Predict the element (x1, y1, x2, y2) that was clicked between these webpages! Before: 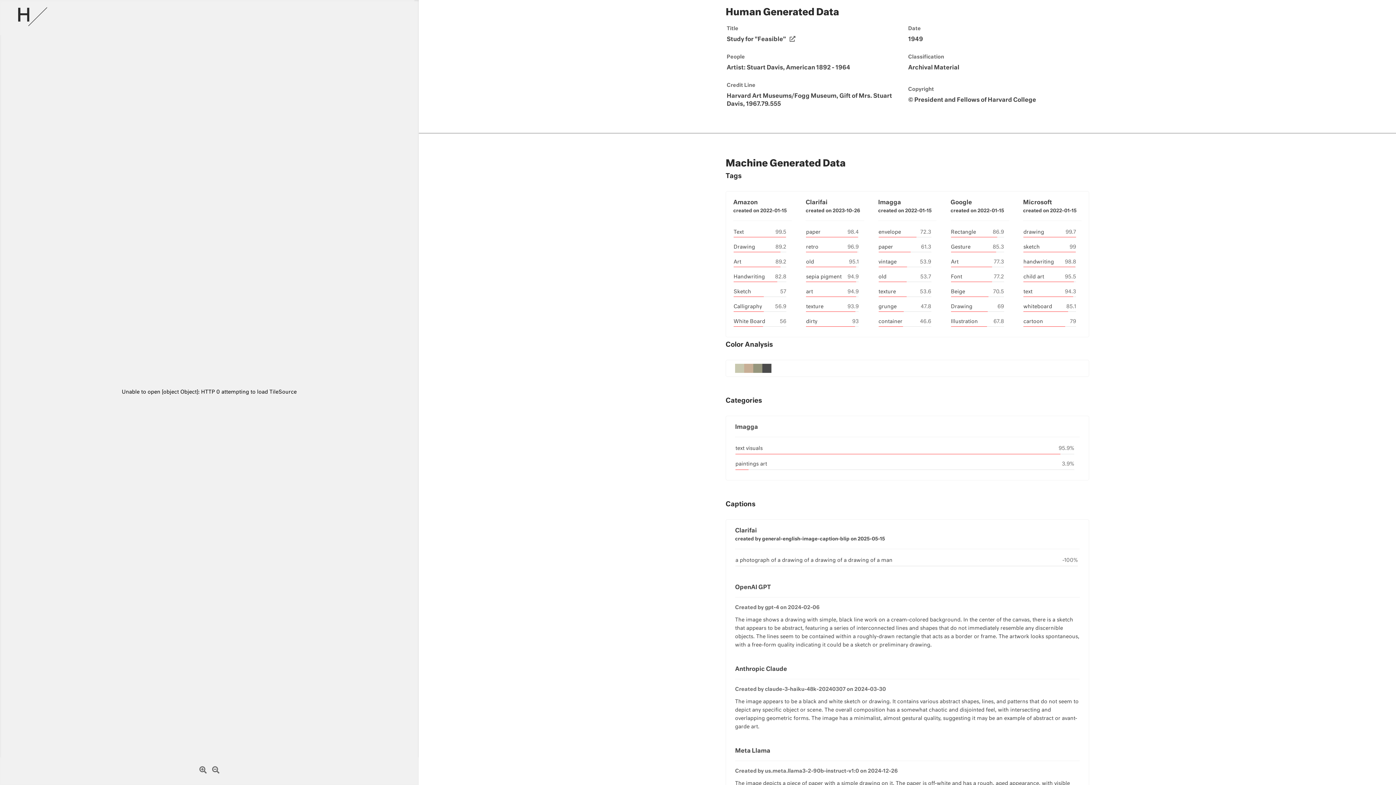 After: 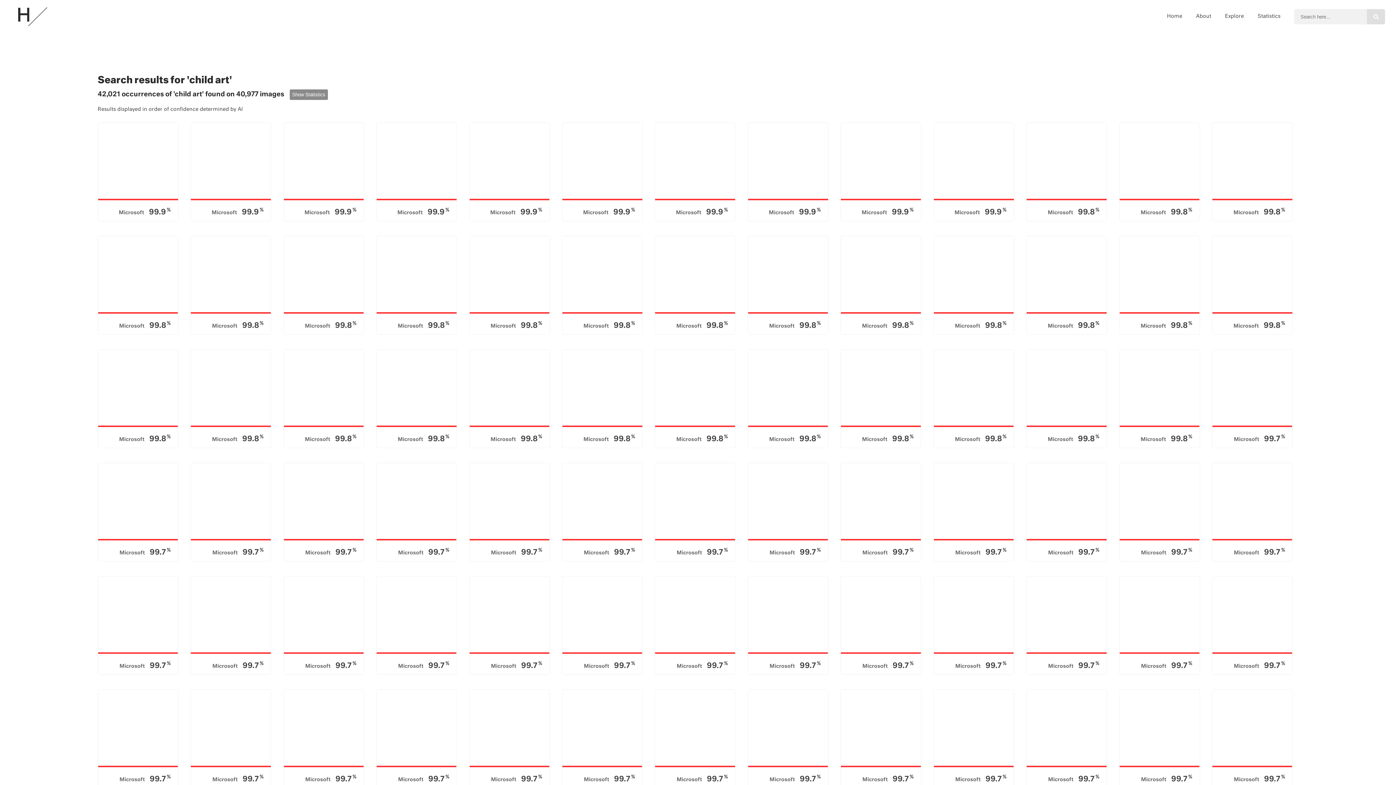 Action: bbox: (1023, 274, 1044, 279) label: child art